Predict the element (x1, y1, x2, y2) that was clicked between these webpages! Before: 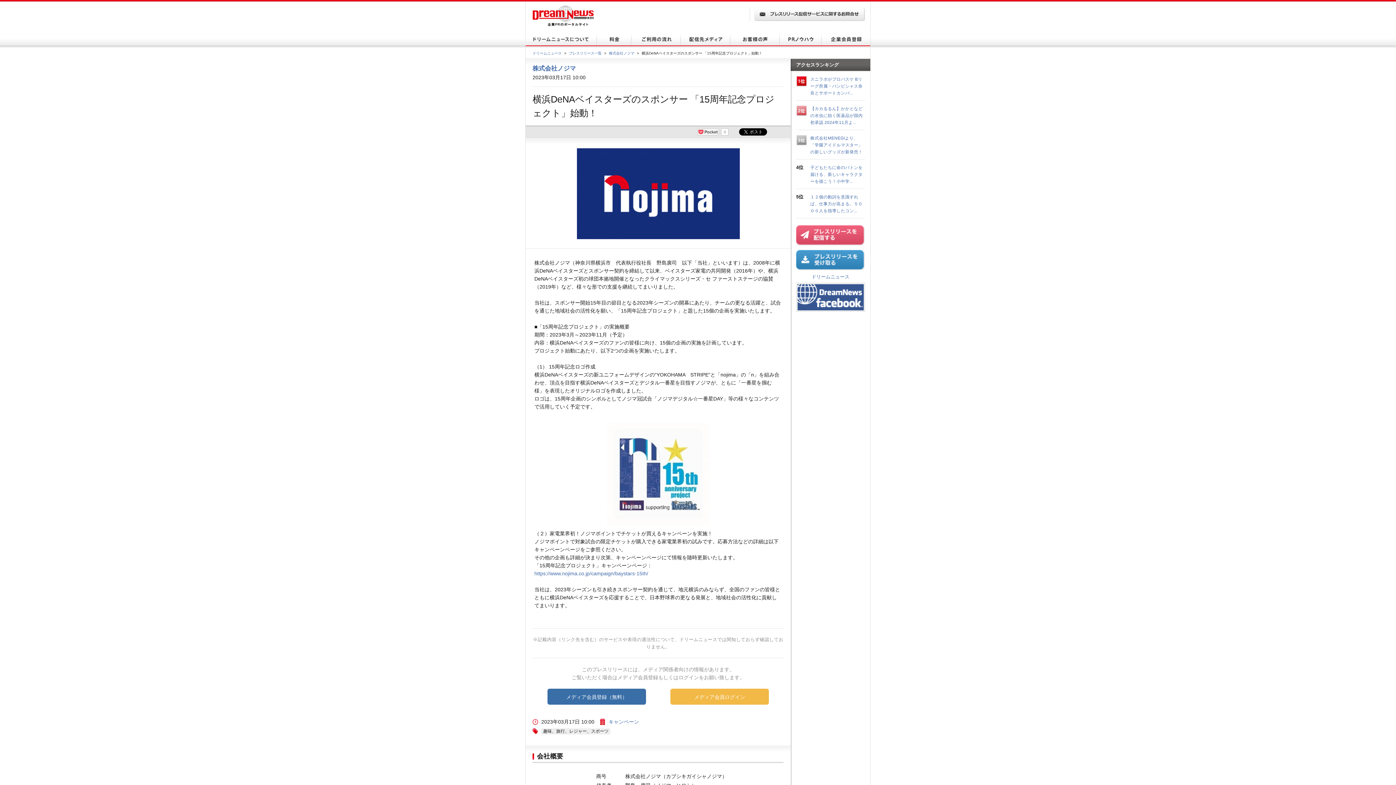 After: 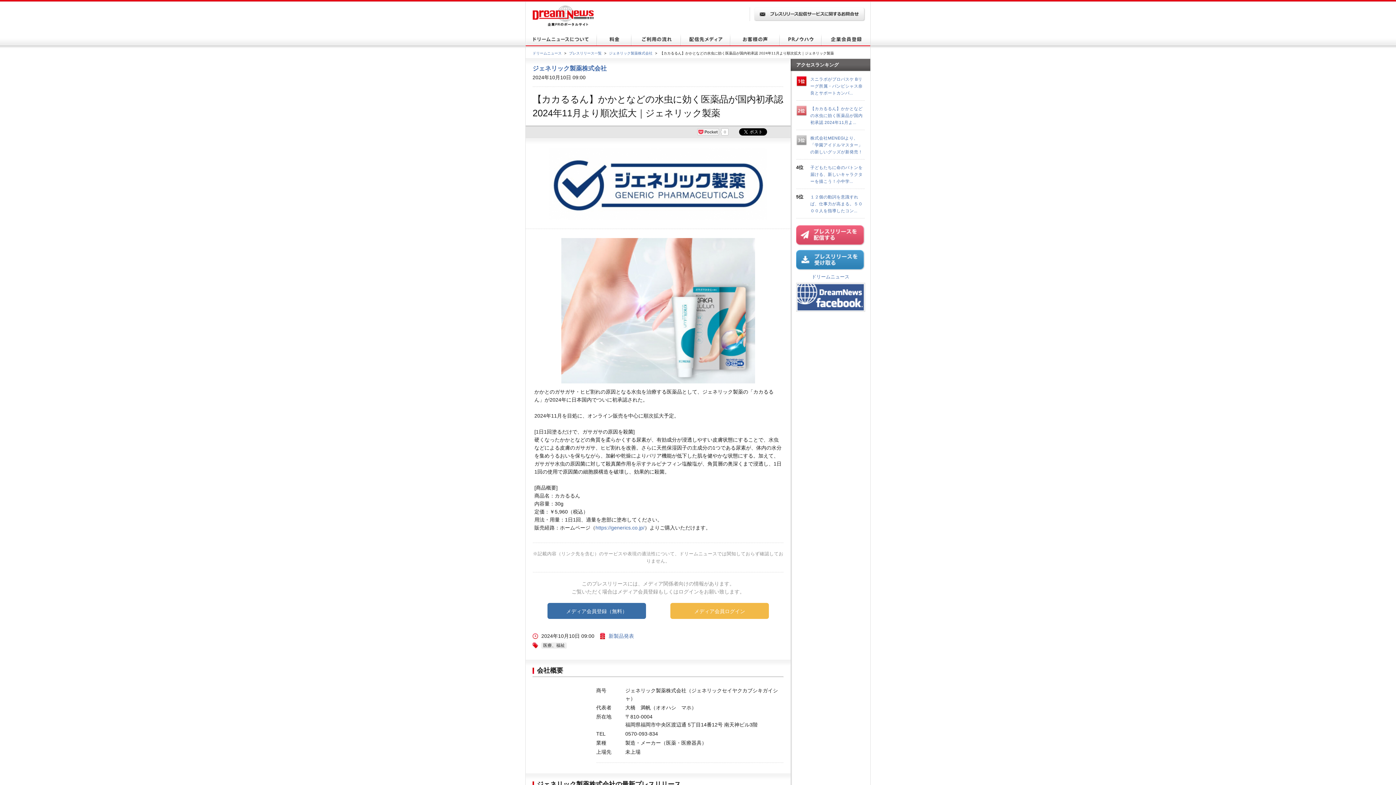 Action: label: 【カカるるん】かかとなどの水虫に効く医薬品が国内初承認 2024年11月よ... bbox: (810, 106, 862, 124)